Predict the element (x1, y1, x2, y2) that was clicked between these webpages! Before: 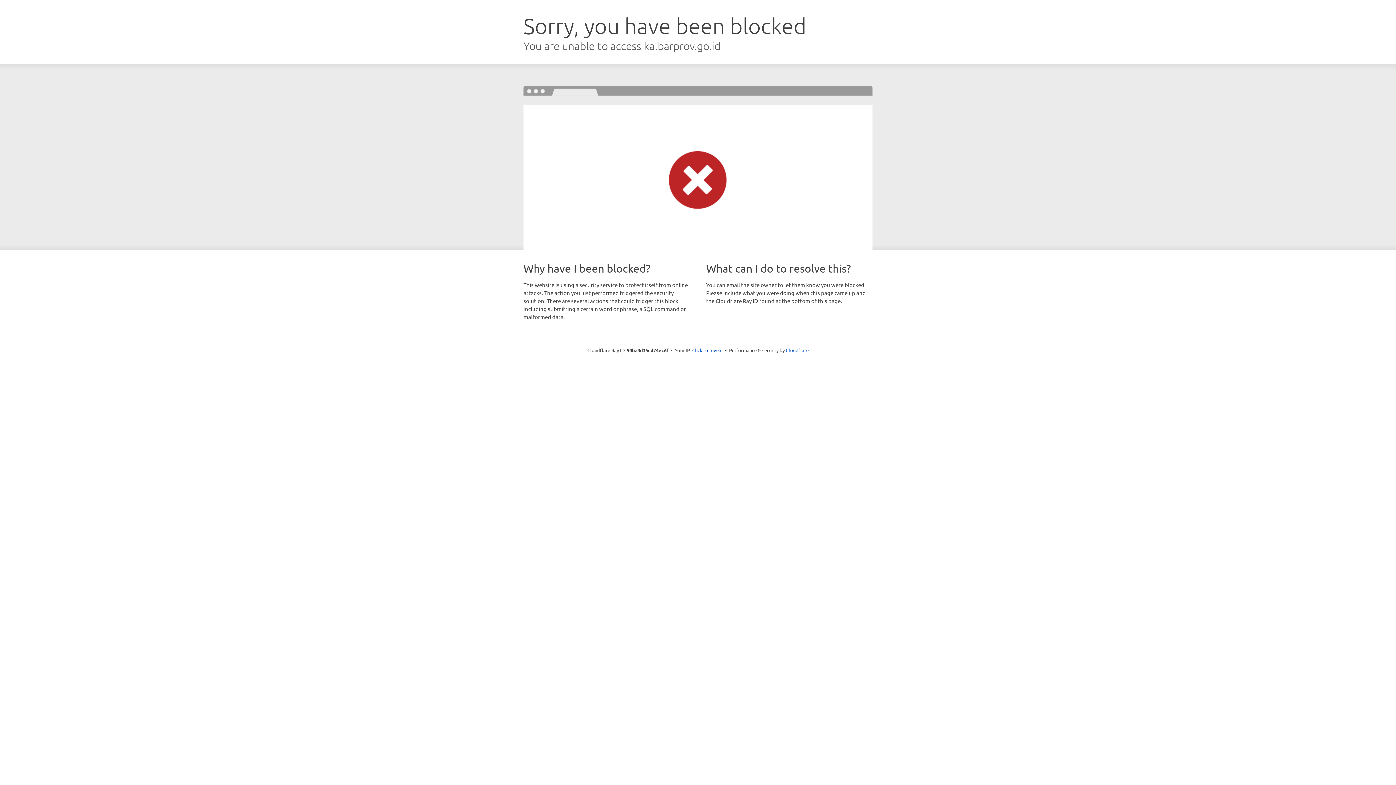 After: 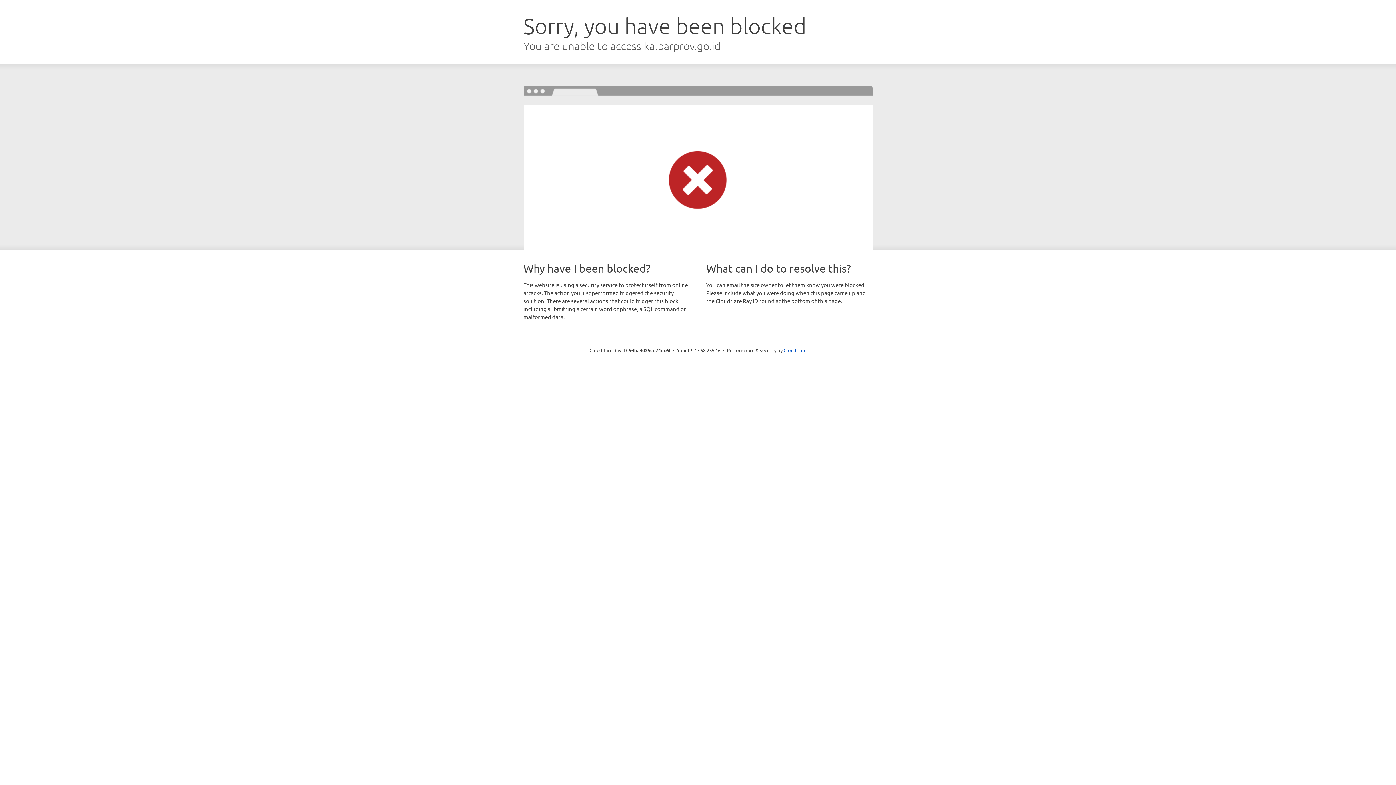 Action: label: Click to reveal bbox: (692, 346, 722, 353)